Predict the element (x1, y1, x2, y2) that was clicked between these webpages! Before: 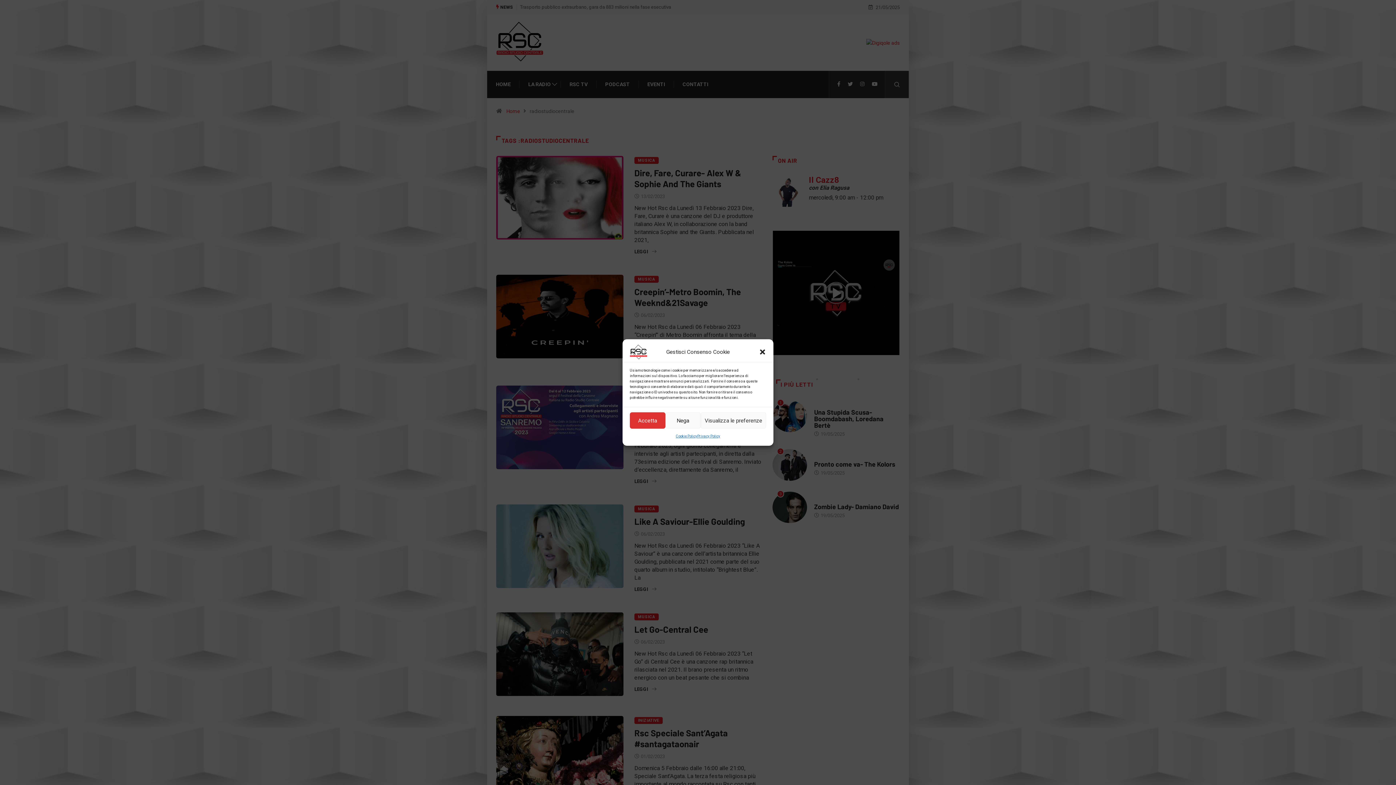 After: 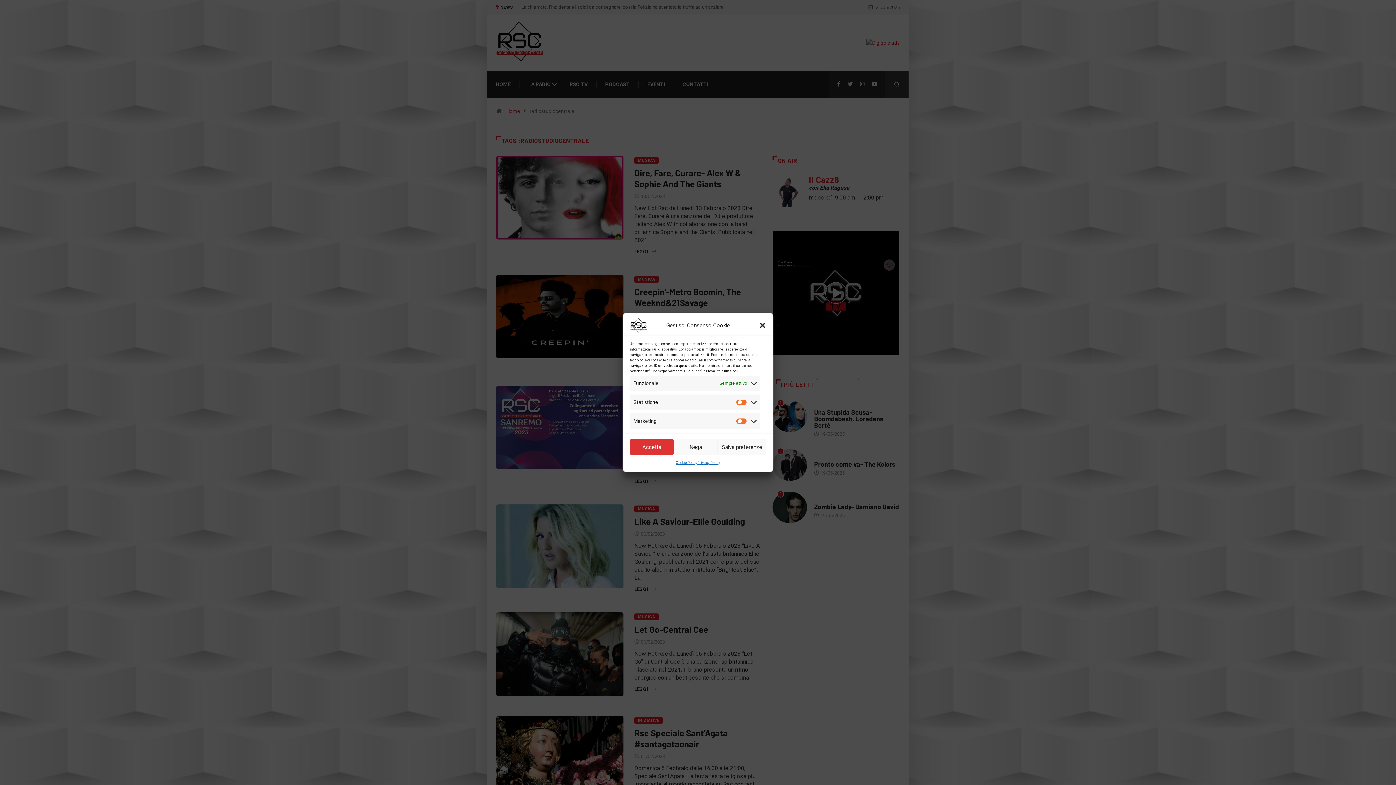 Action: bbox: (700, 412, 766, 428) label: Visualizza le preferenze